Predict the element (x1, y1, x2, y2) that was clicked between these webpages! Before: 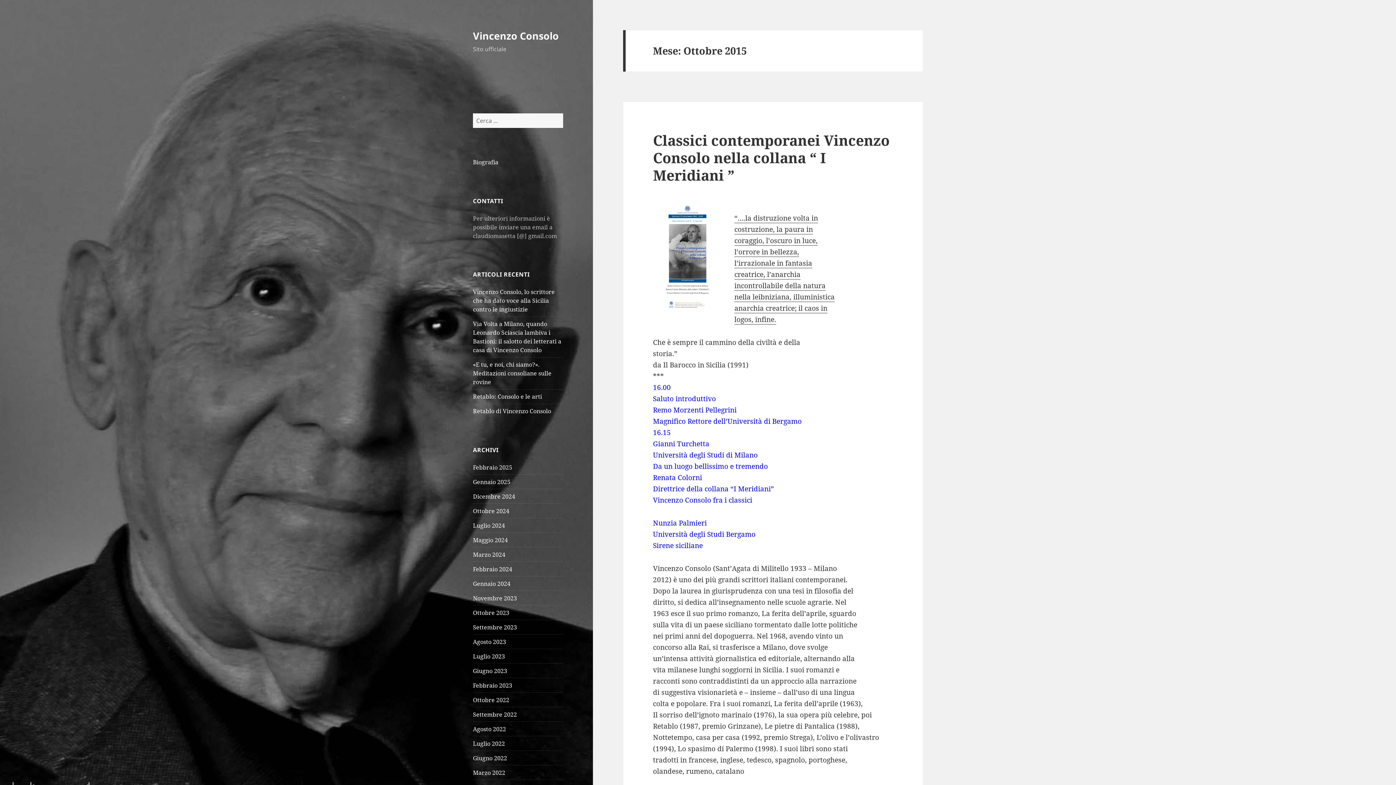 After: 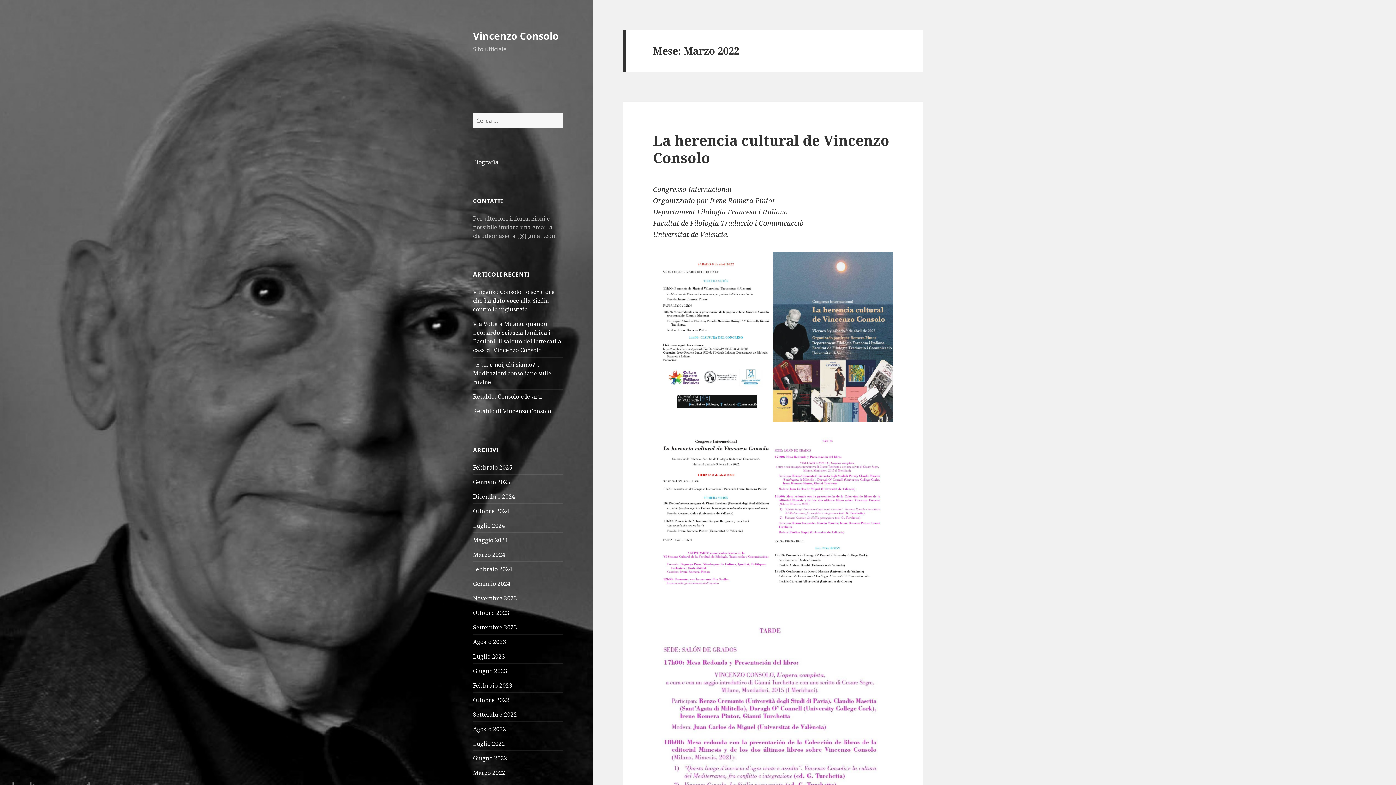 Action: label: Marzo 2022 bbox: (473, 768, 505, 776)